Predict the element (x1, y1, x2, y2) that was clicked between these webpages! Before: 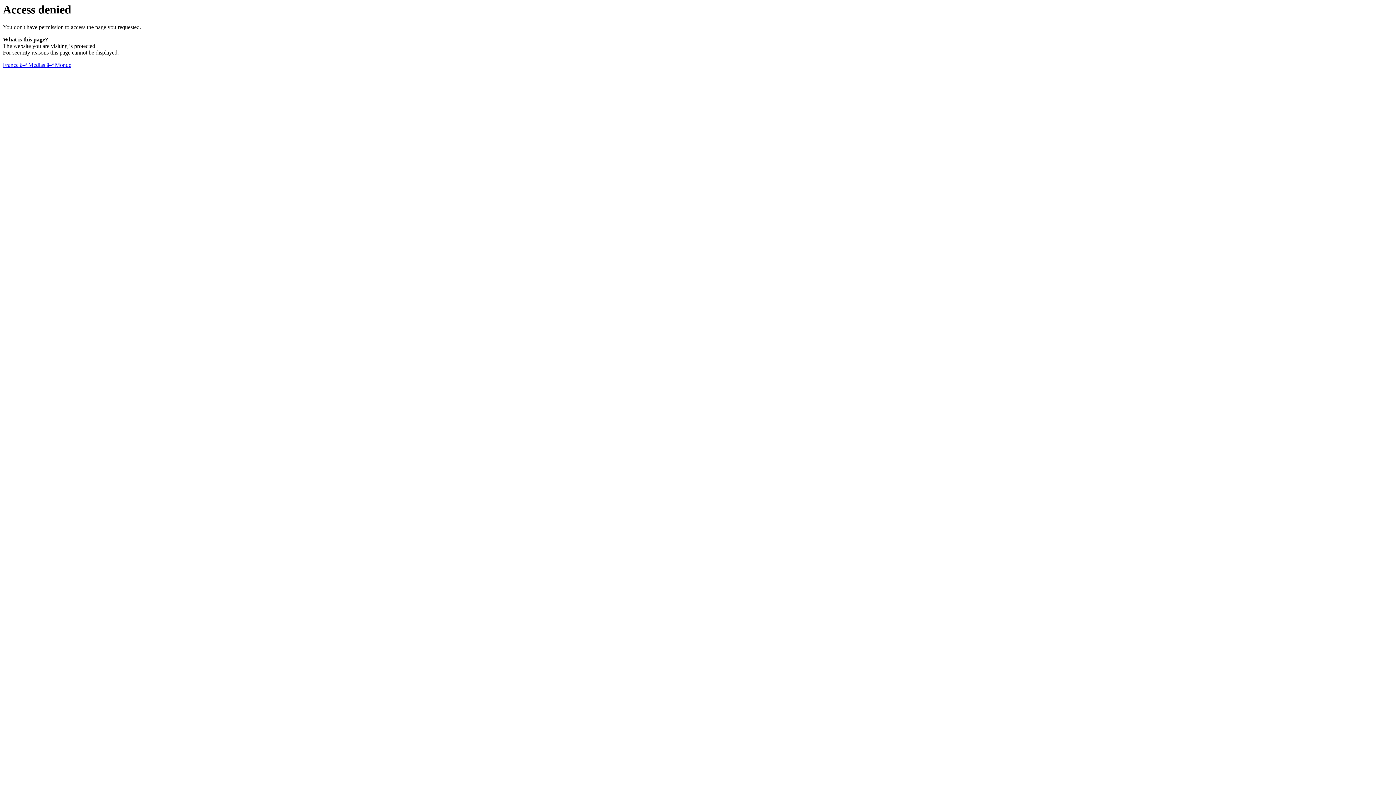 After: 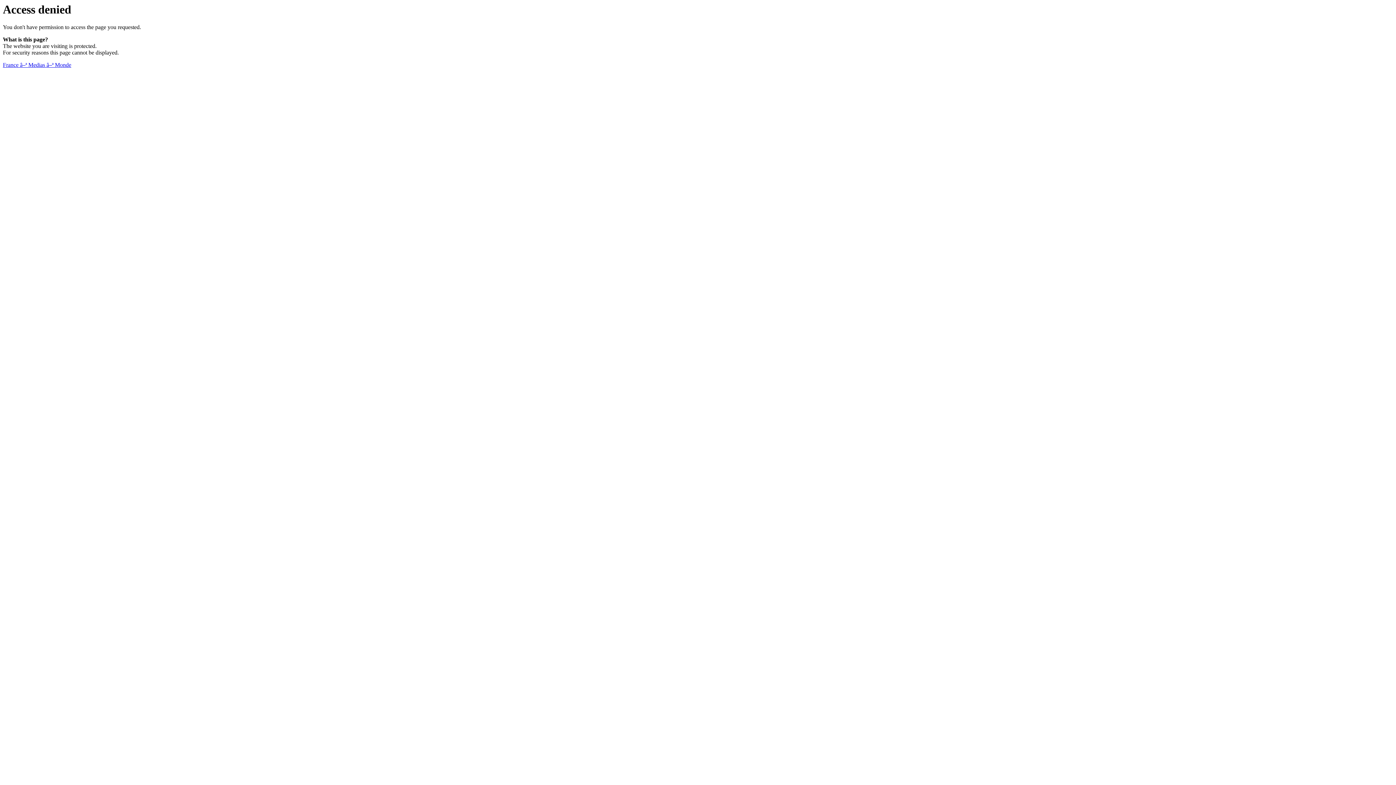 Action: label: France â–ª Medias â–ª Monde bbox: (2, 61, 71, 68)